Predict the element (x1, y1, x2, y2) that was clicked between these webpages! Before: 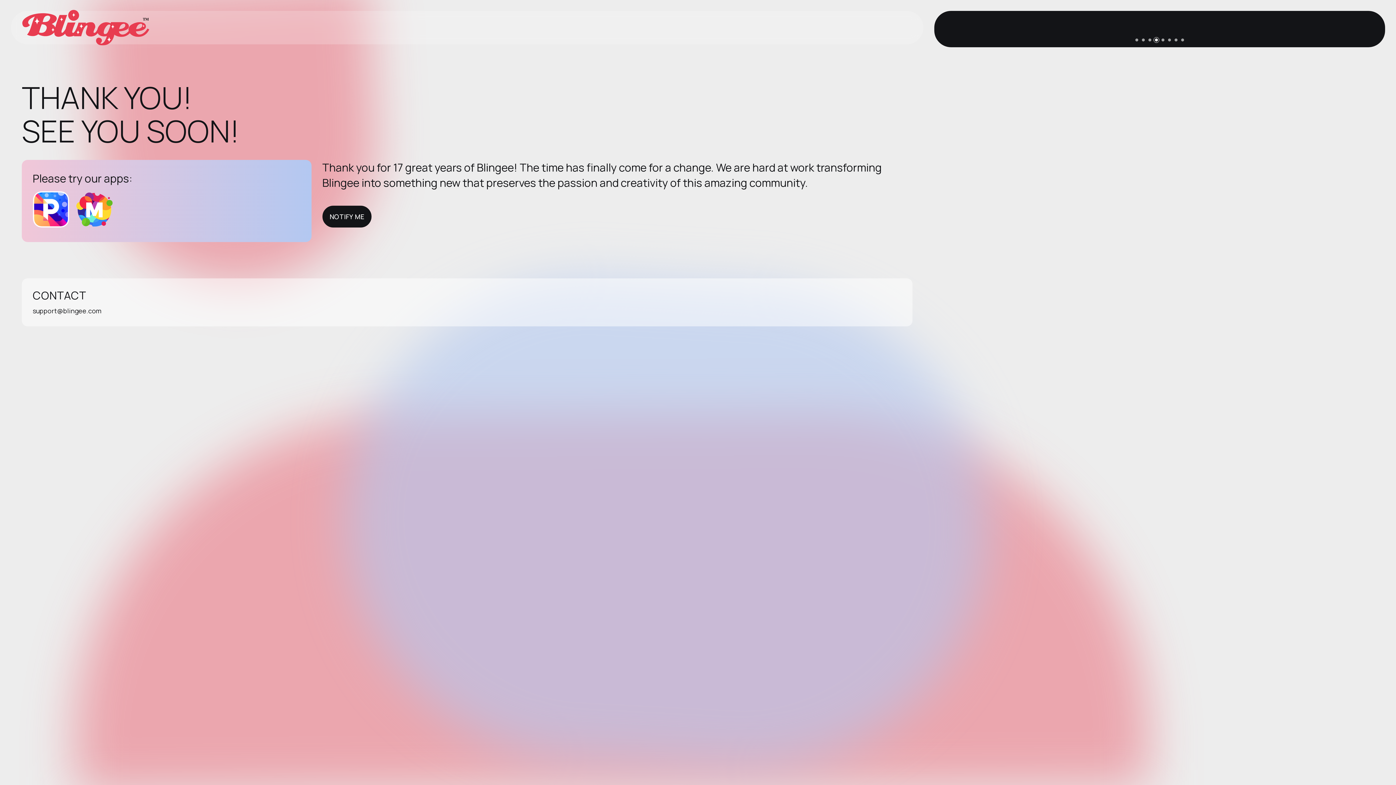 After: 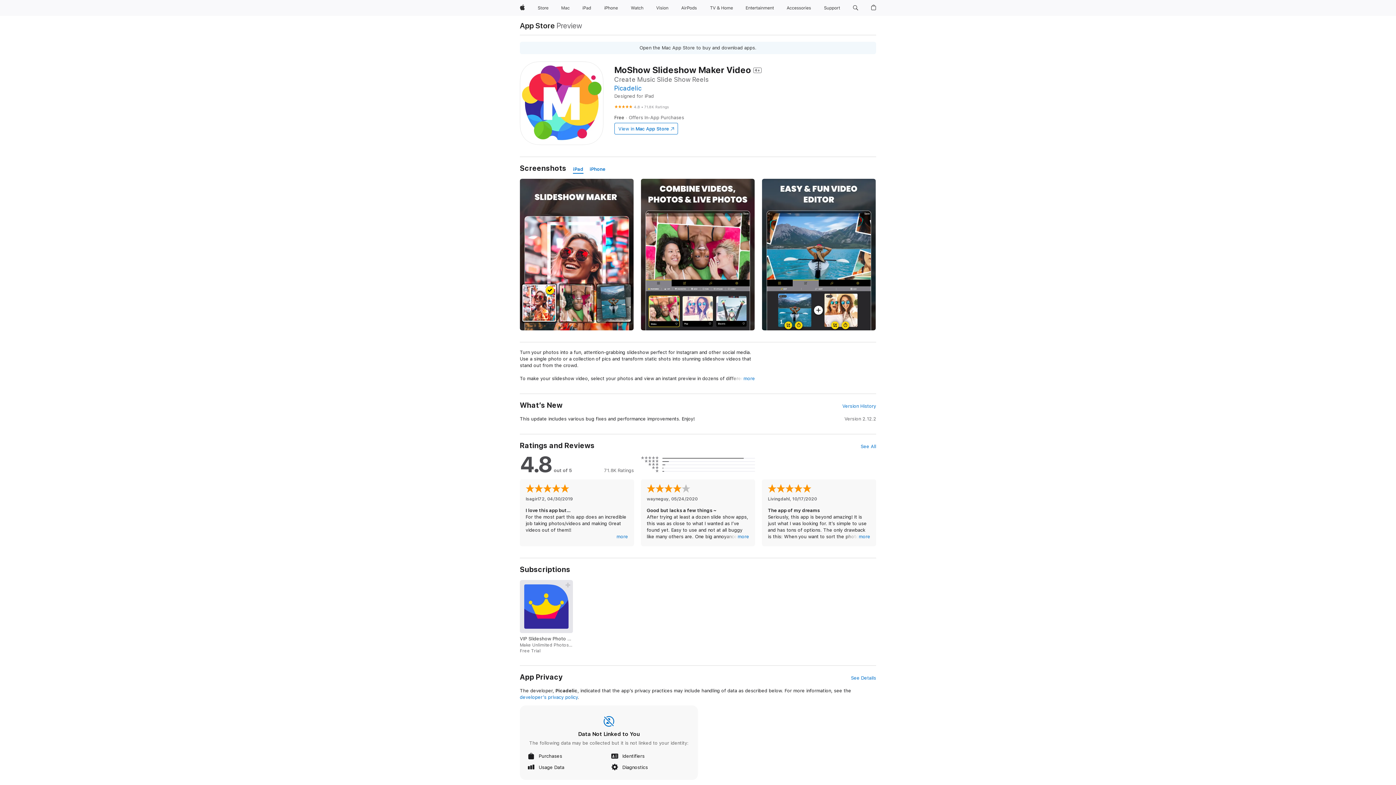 Action: bbox: (76, 216, 117, 230)